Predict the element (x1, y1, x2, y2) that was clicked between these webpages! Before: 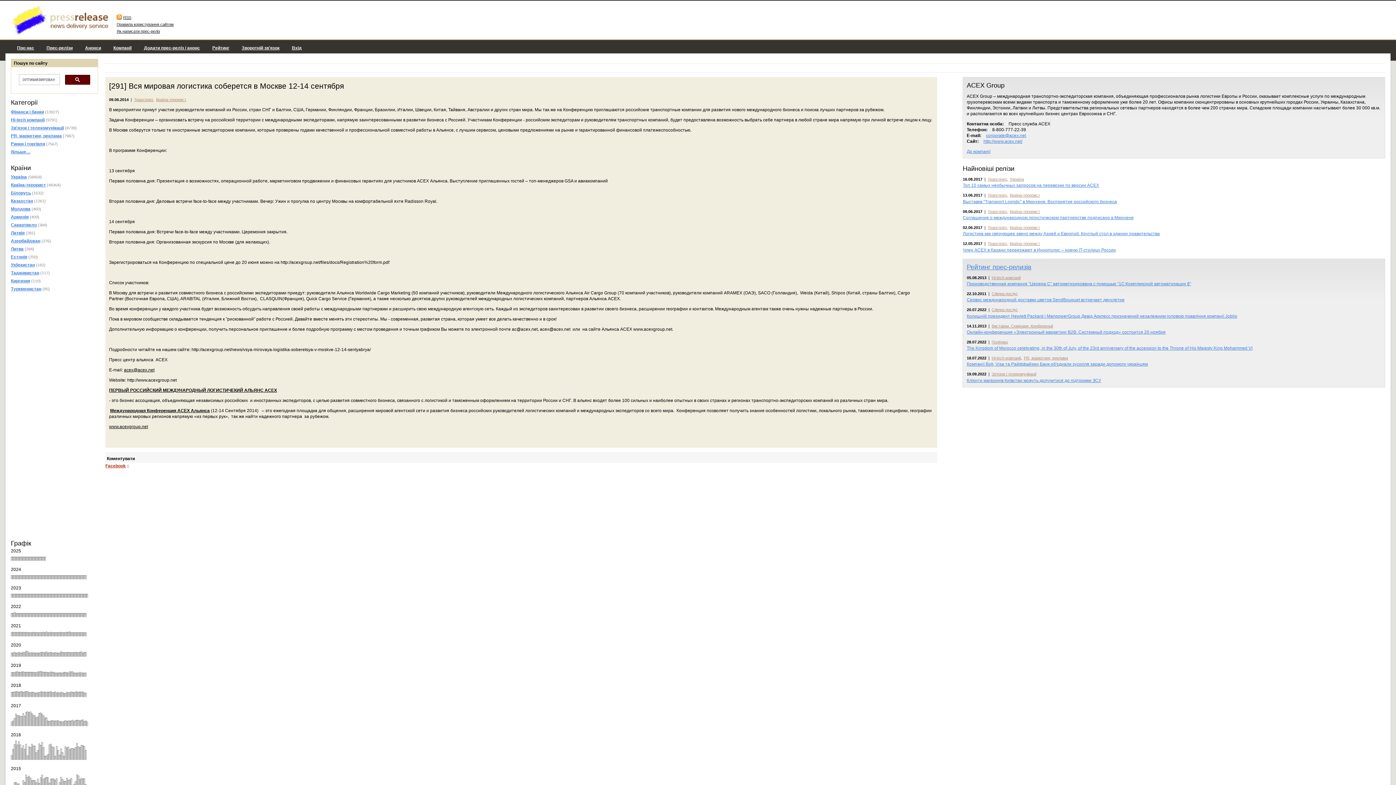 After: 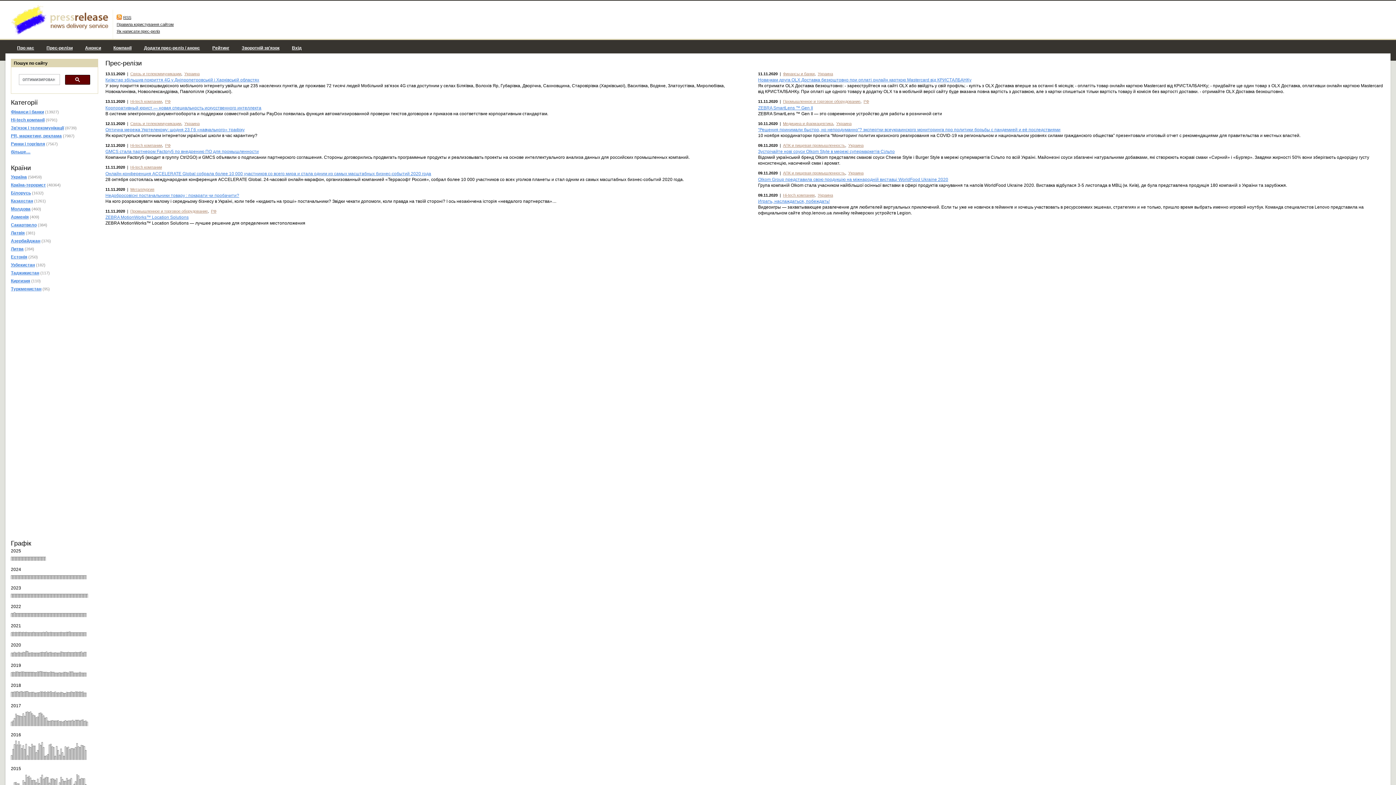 Action: bbox: (74, 652, 76, 658)